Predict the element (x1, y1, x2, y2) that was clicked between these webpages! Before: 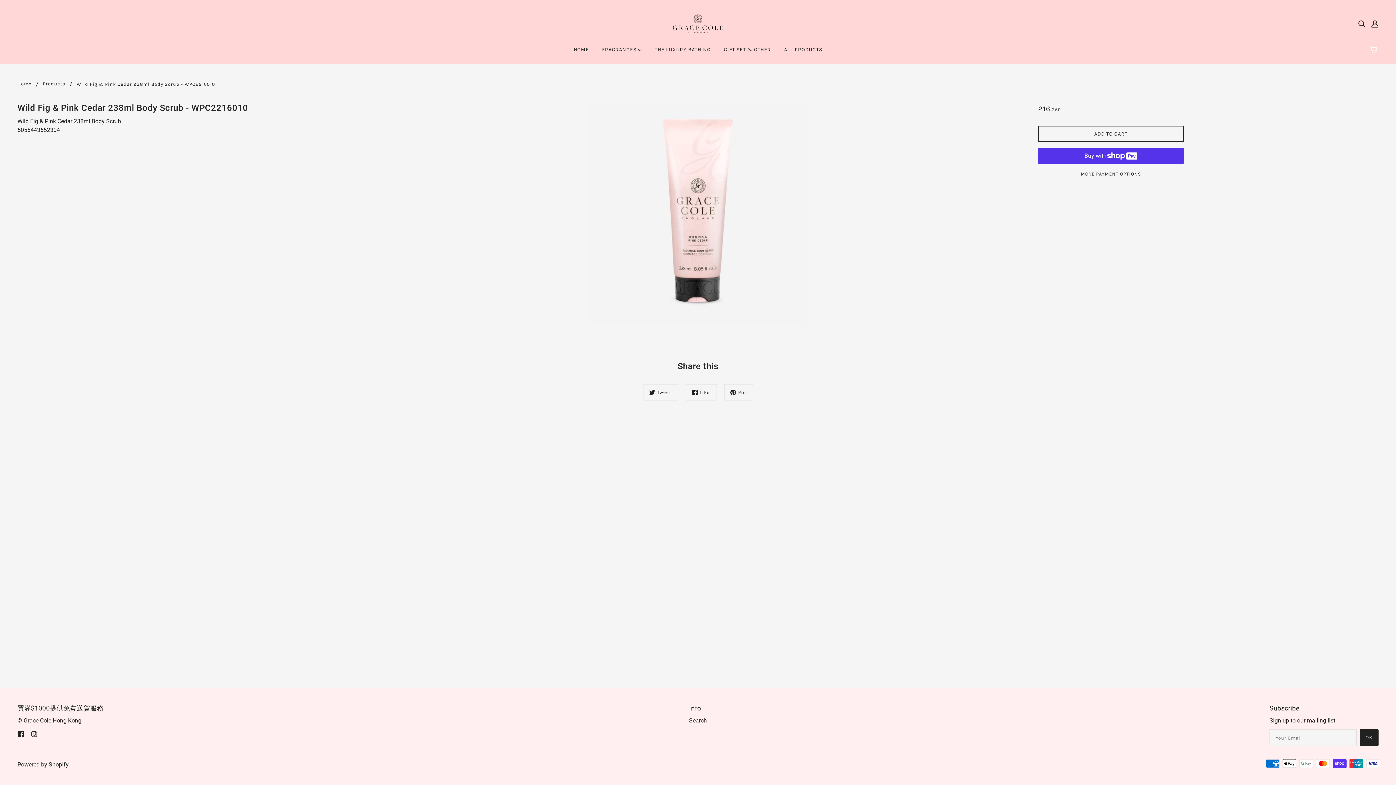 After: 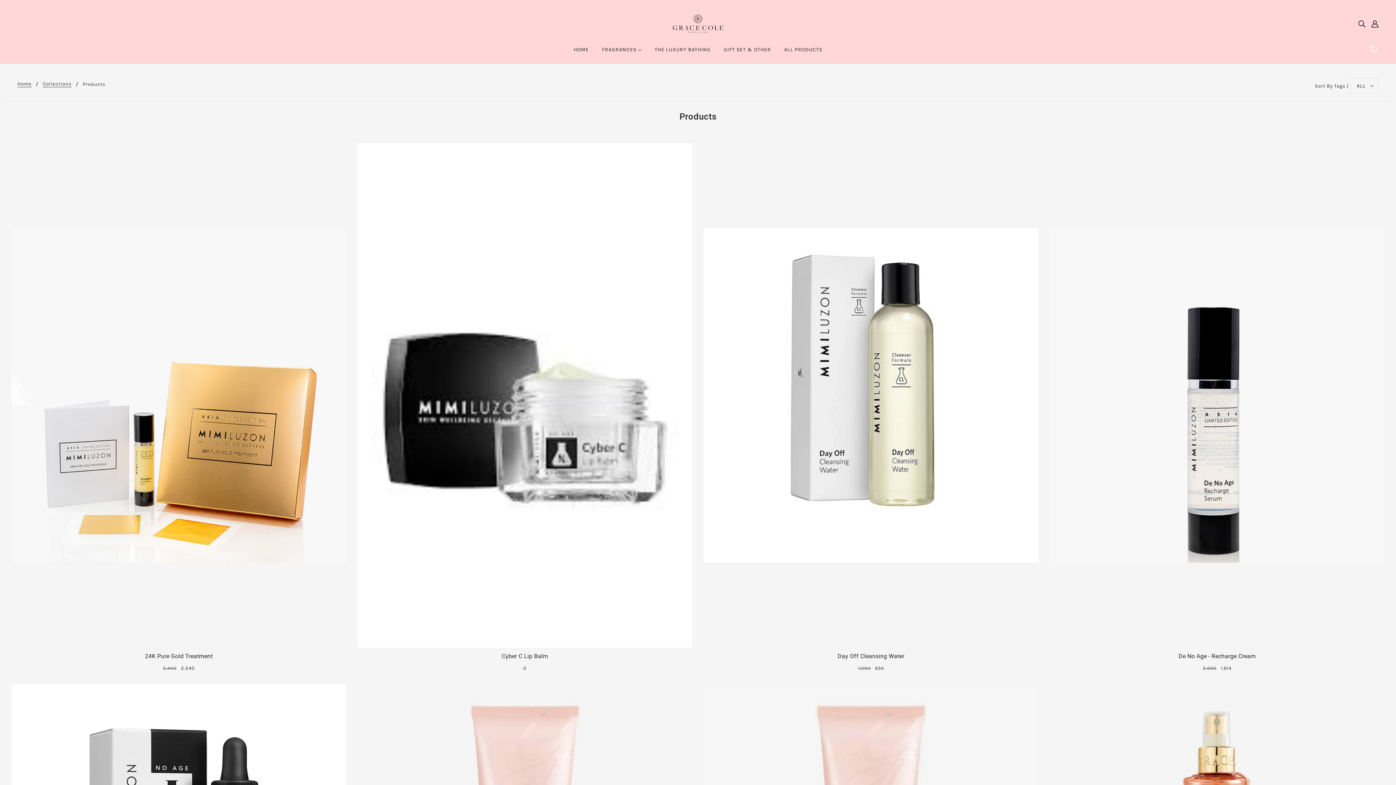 Action: bbox: (42, 81, 65, 87) label: Products